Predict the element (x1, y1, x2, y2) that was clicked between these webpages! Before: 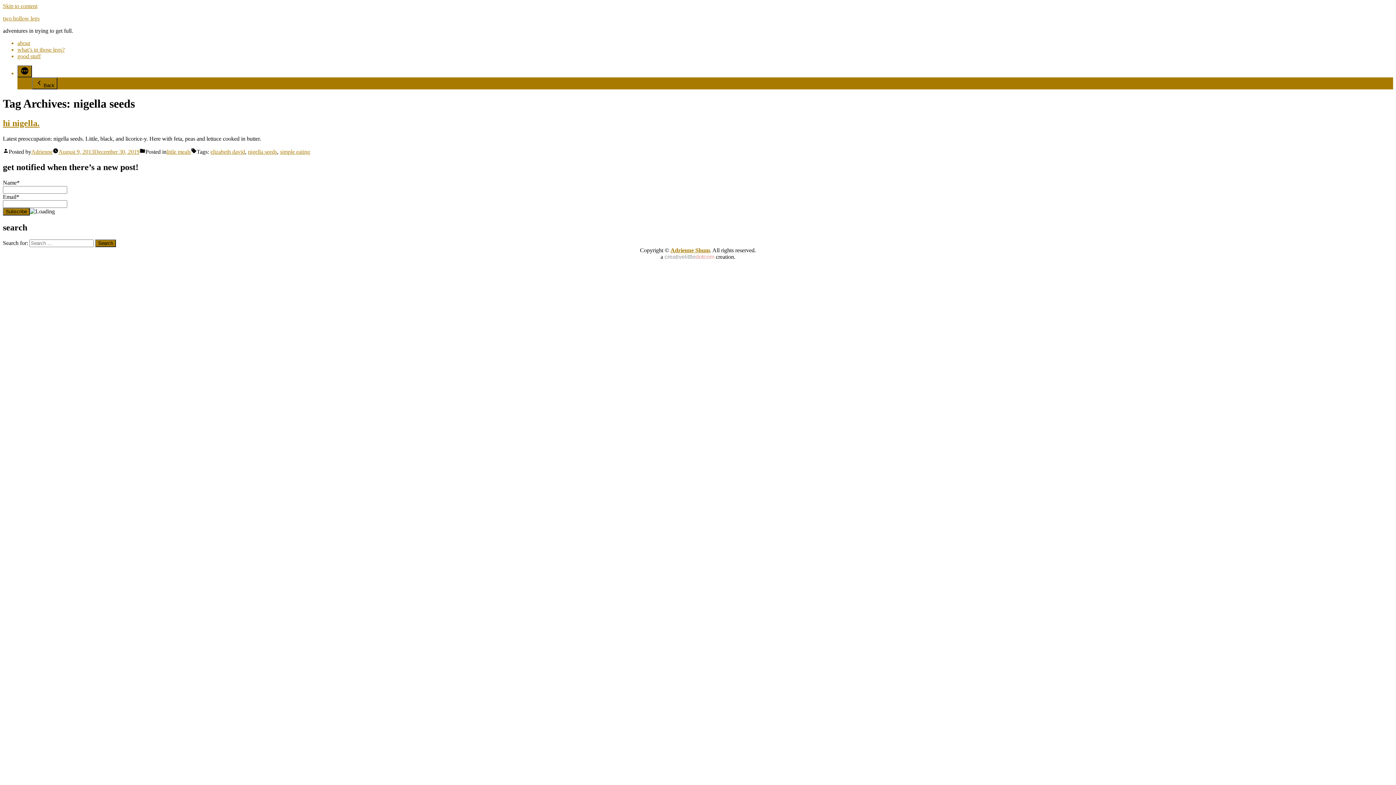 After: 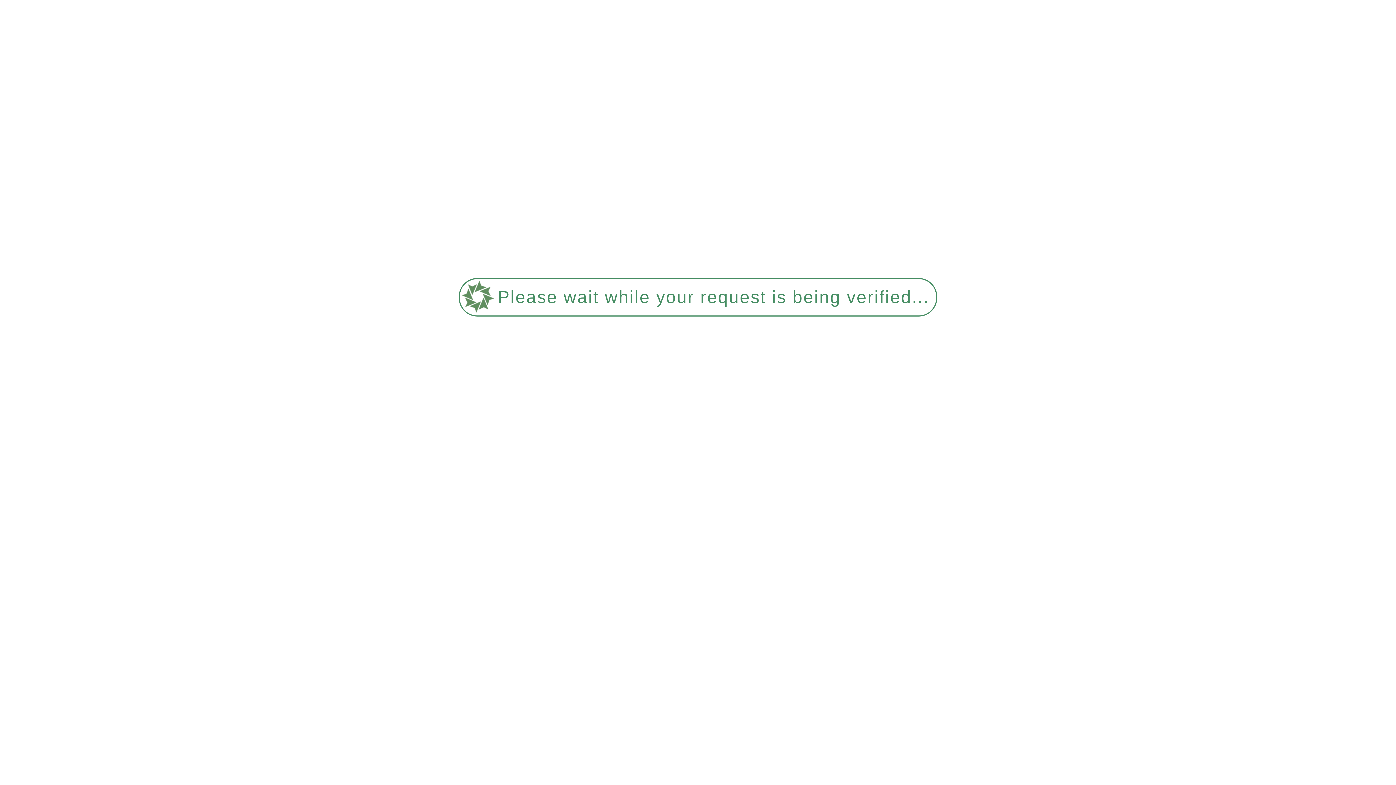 Action: label: Adrienne Shum bbox: (670, 247, 710, 253)